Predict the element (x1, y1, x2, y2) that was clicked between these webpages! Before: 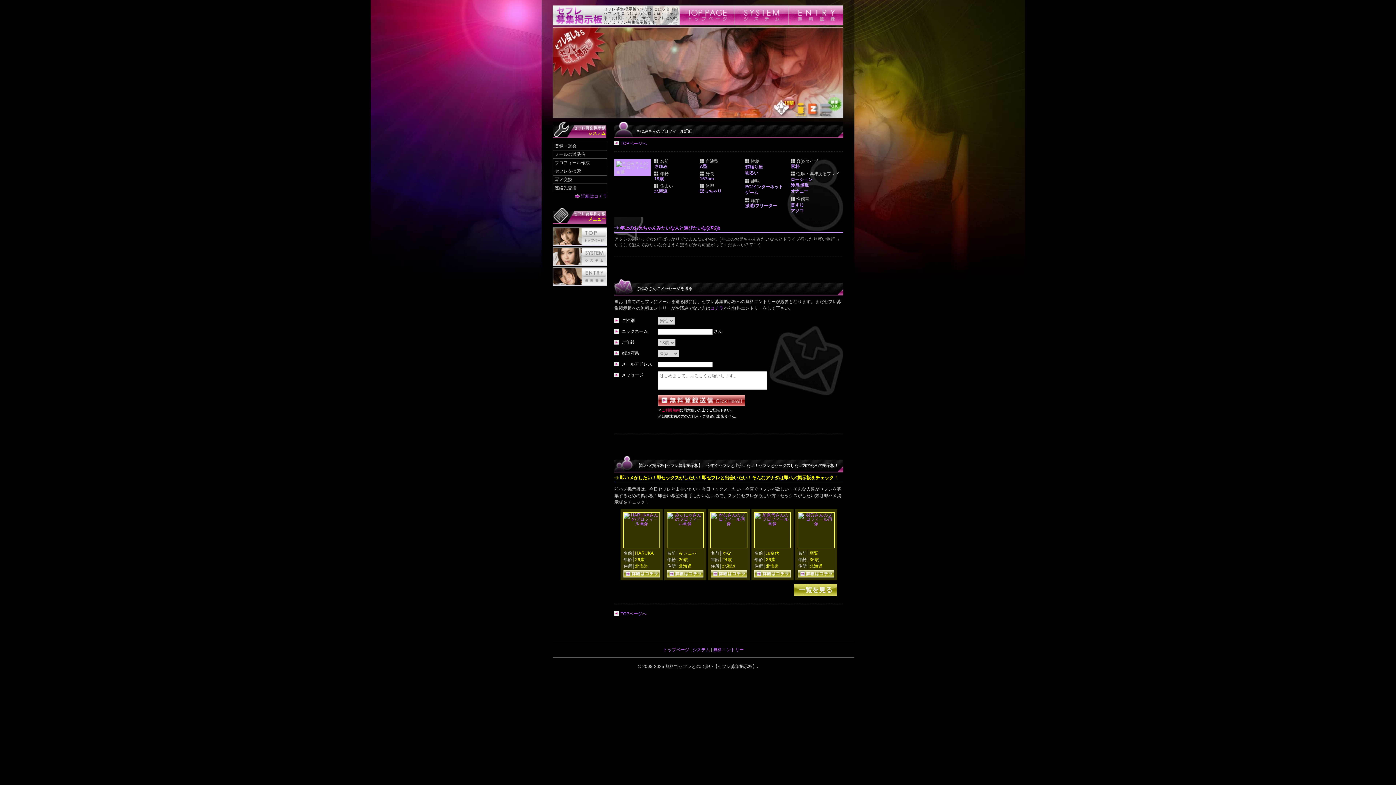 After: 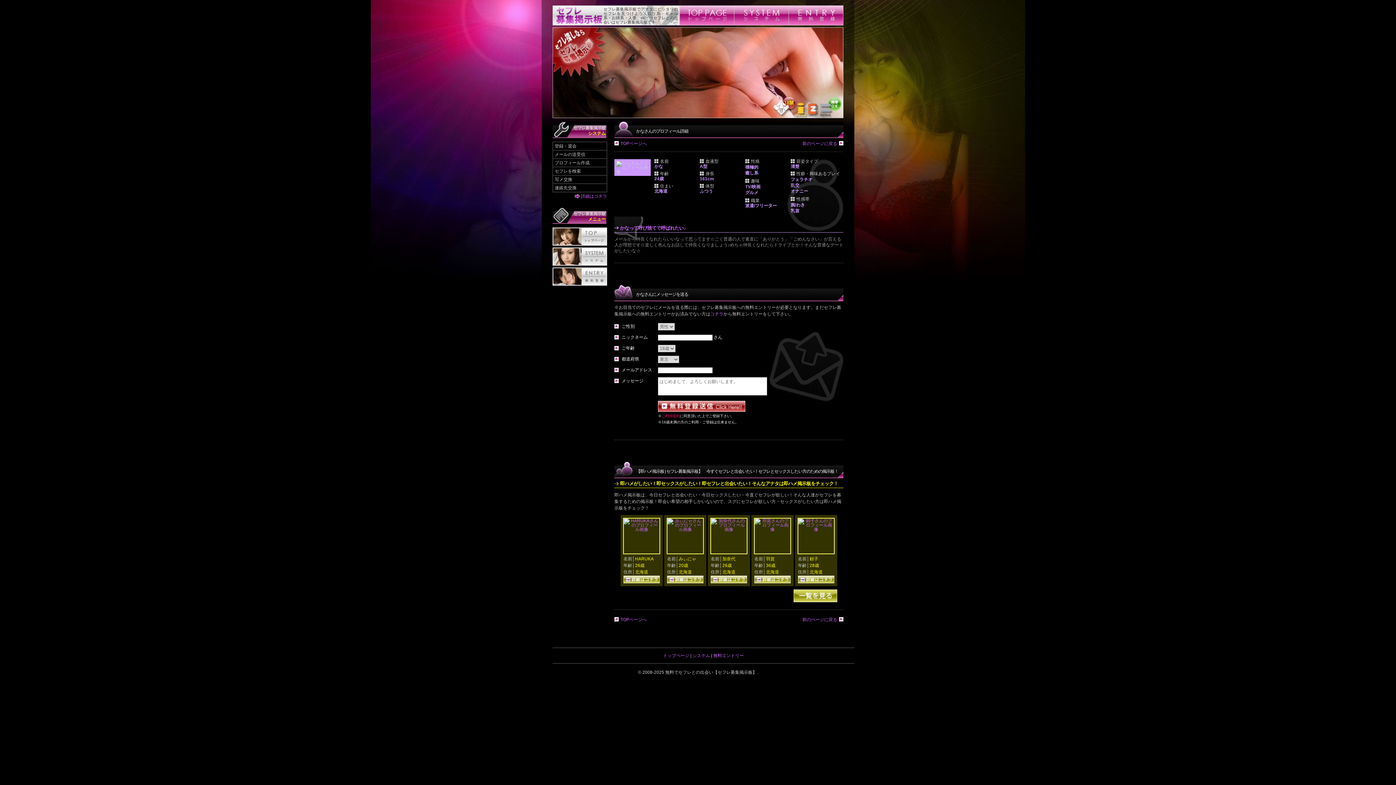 Action: bbox: (710, 570, 747, 577) label: 詳細はコチラ